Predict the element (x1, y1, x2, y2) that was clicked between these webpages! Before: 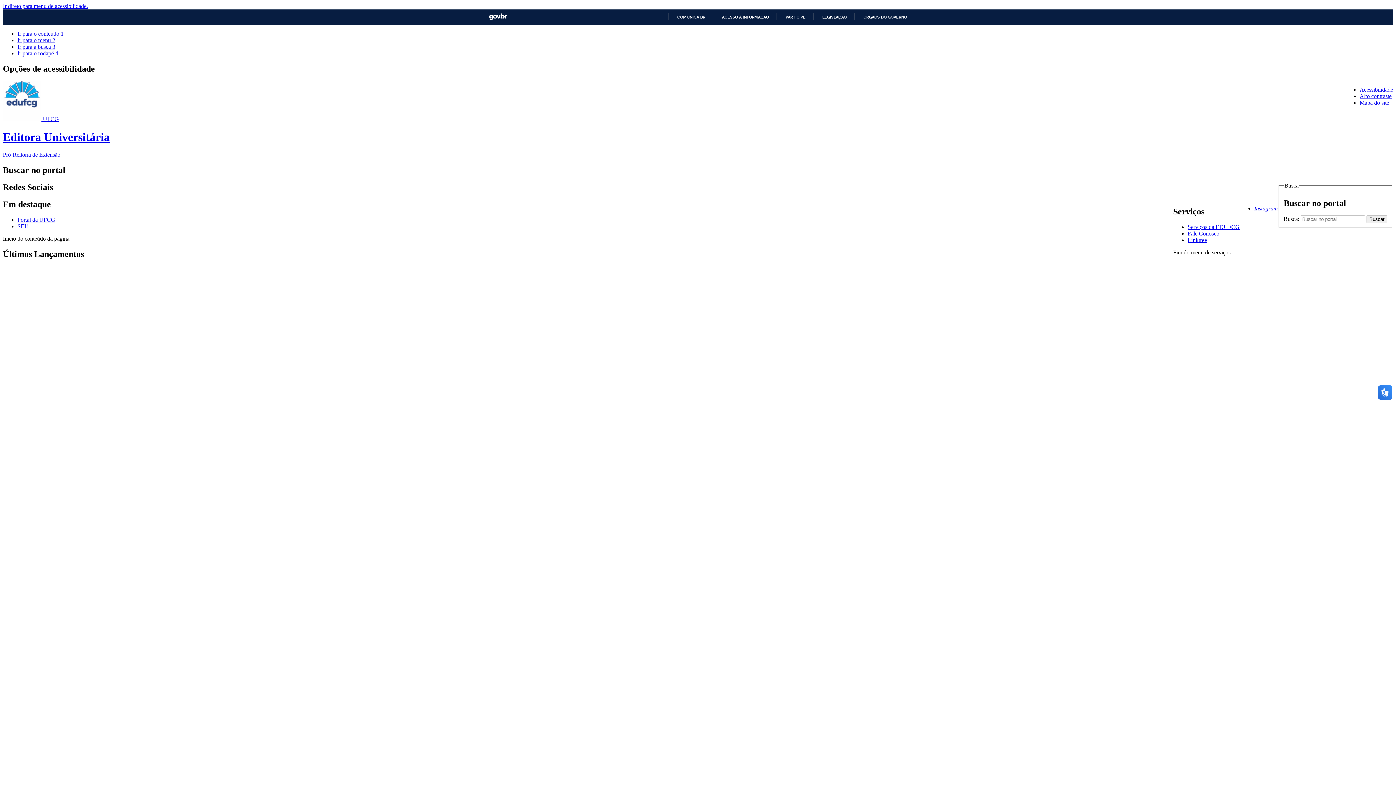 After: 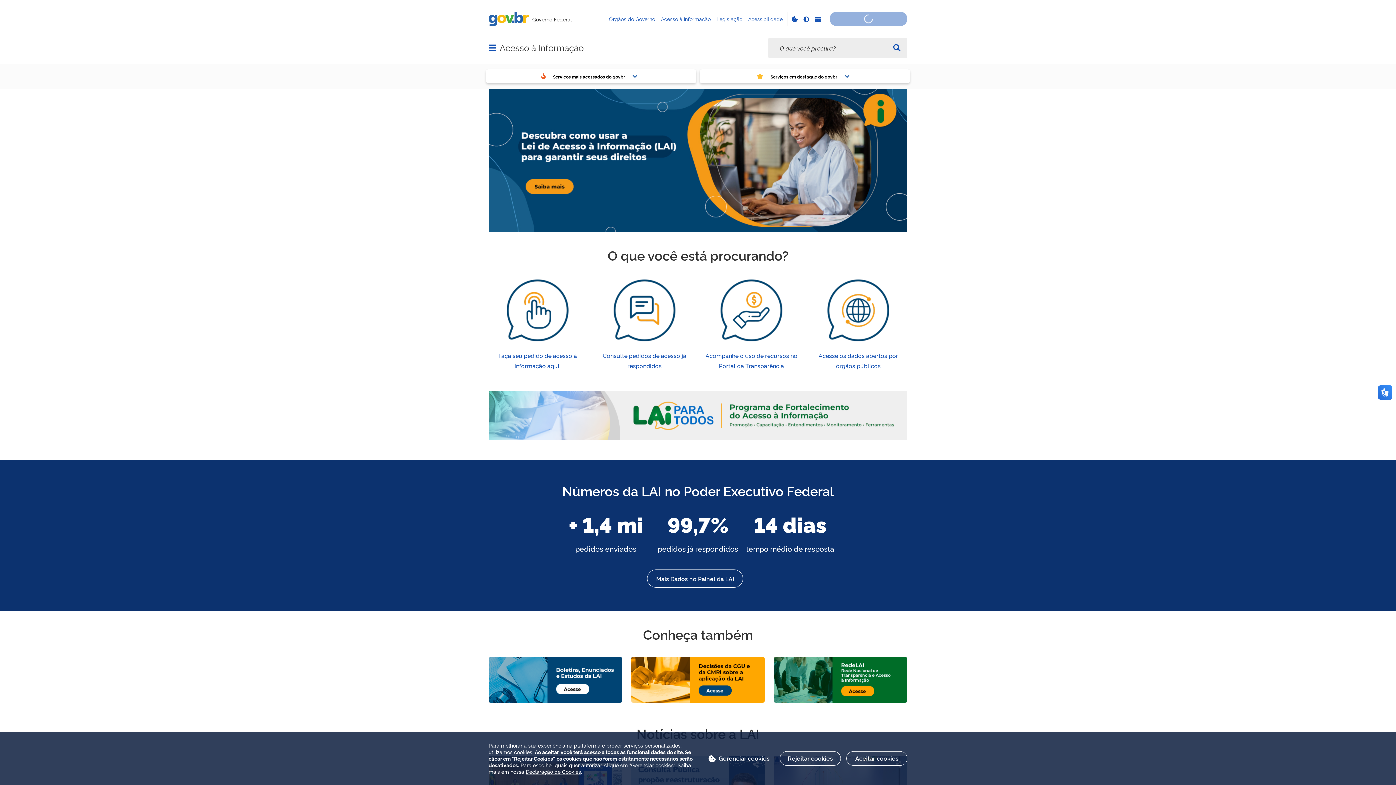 Action: bbox: (716, 14, 769, 19) label: ACESSO À INFORMAÇÃO